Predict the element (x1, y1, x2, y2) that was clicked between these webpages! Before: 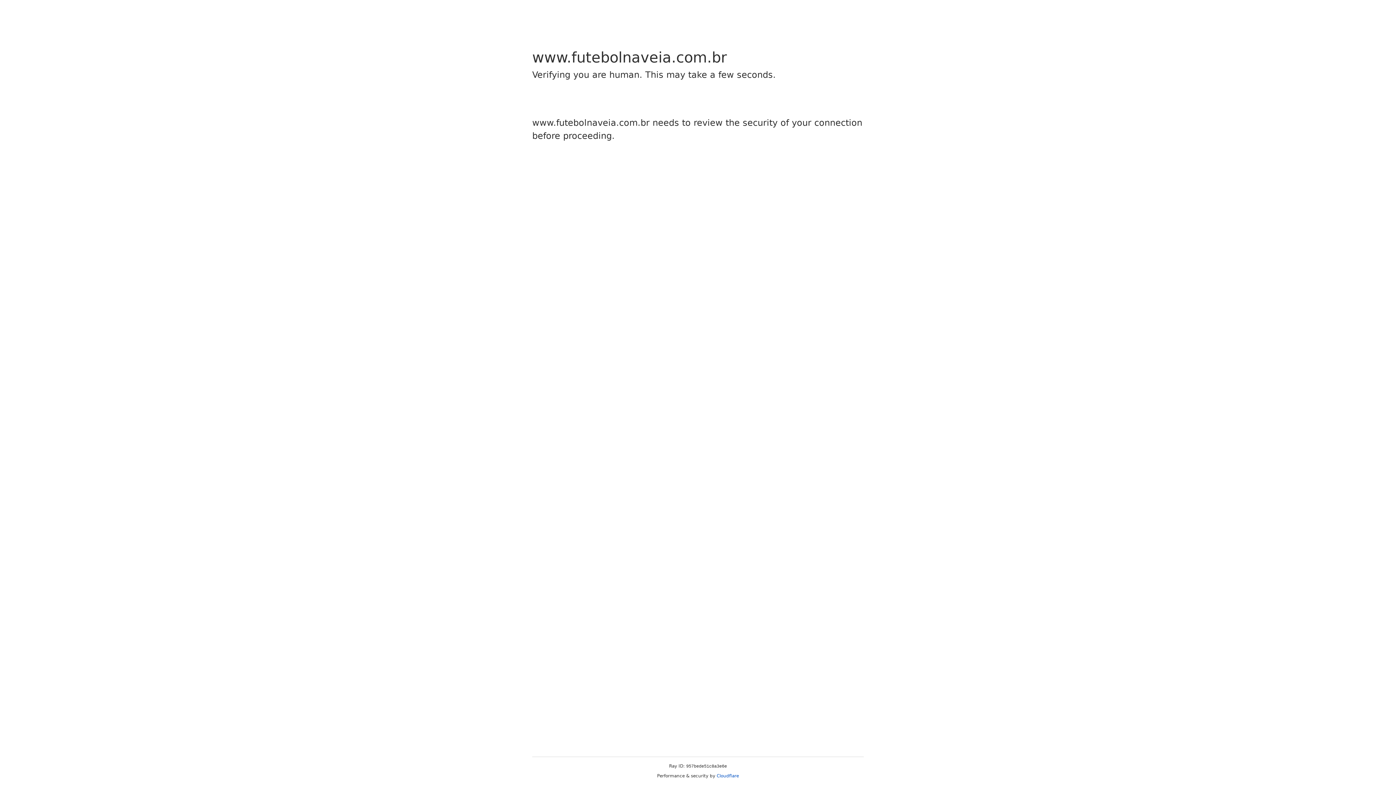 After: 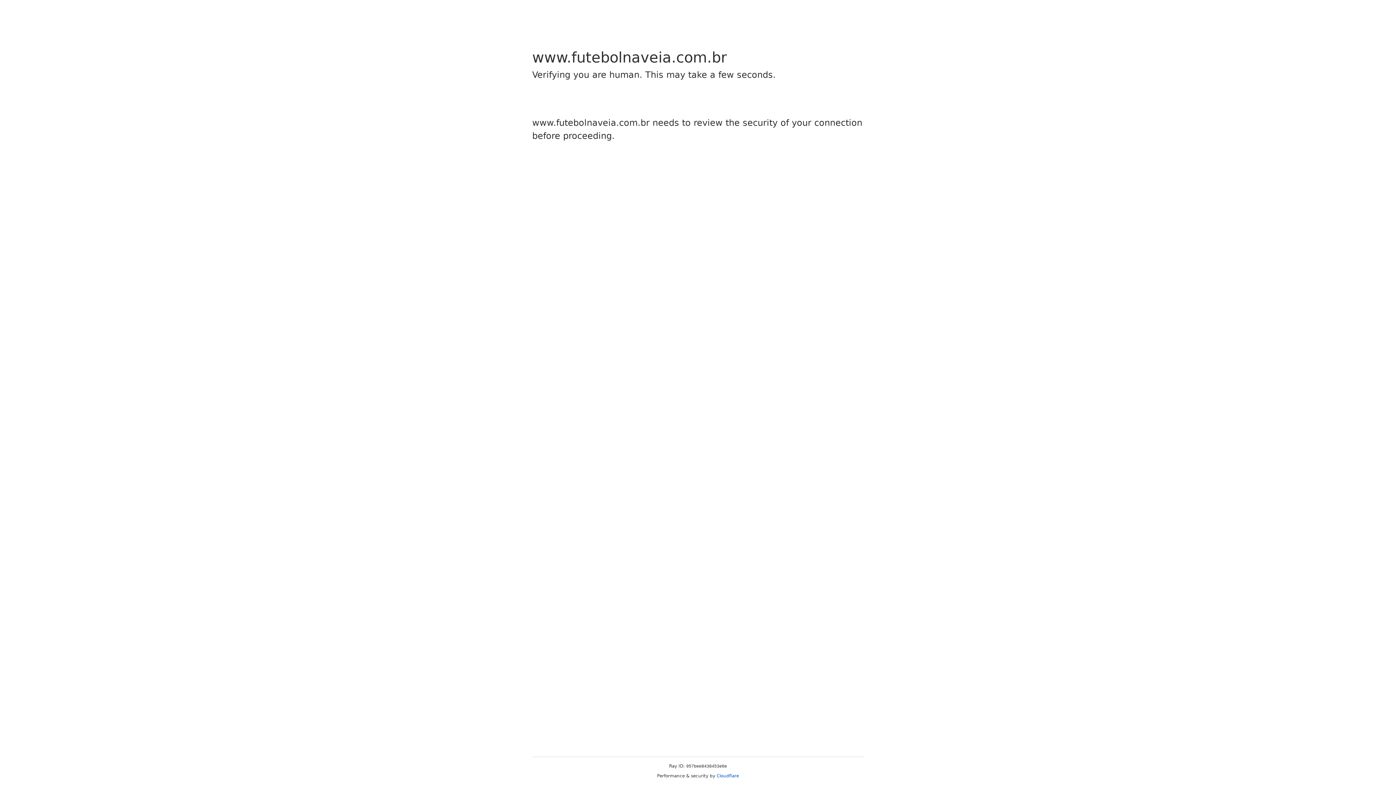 Action: label: Cloudflare bbox: (716, 773, 739, 778)